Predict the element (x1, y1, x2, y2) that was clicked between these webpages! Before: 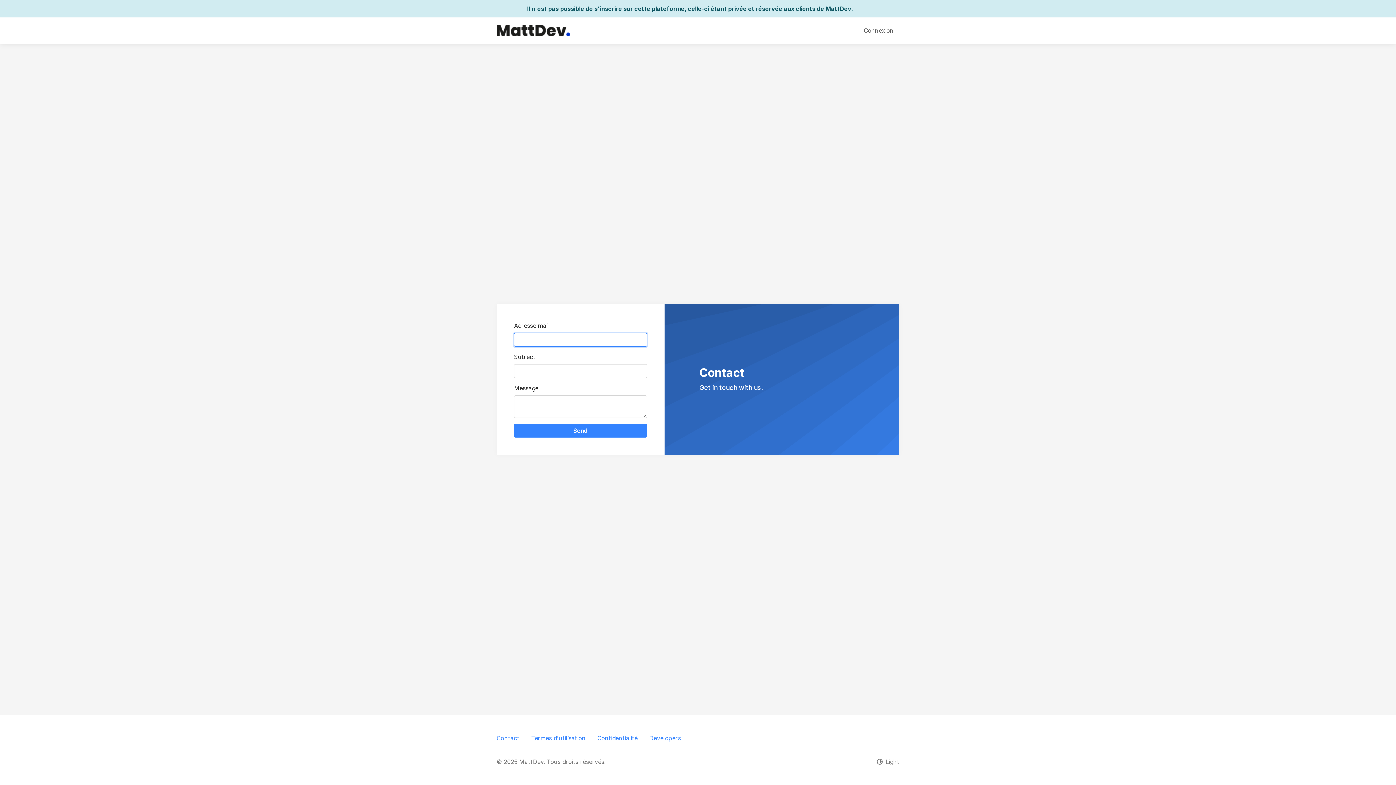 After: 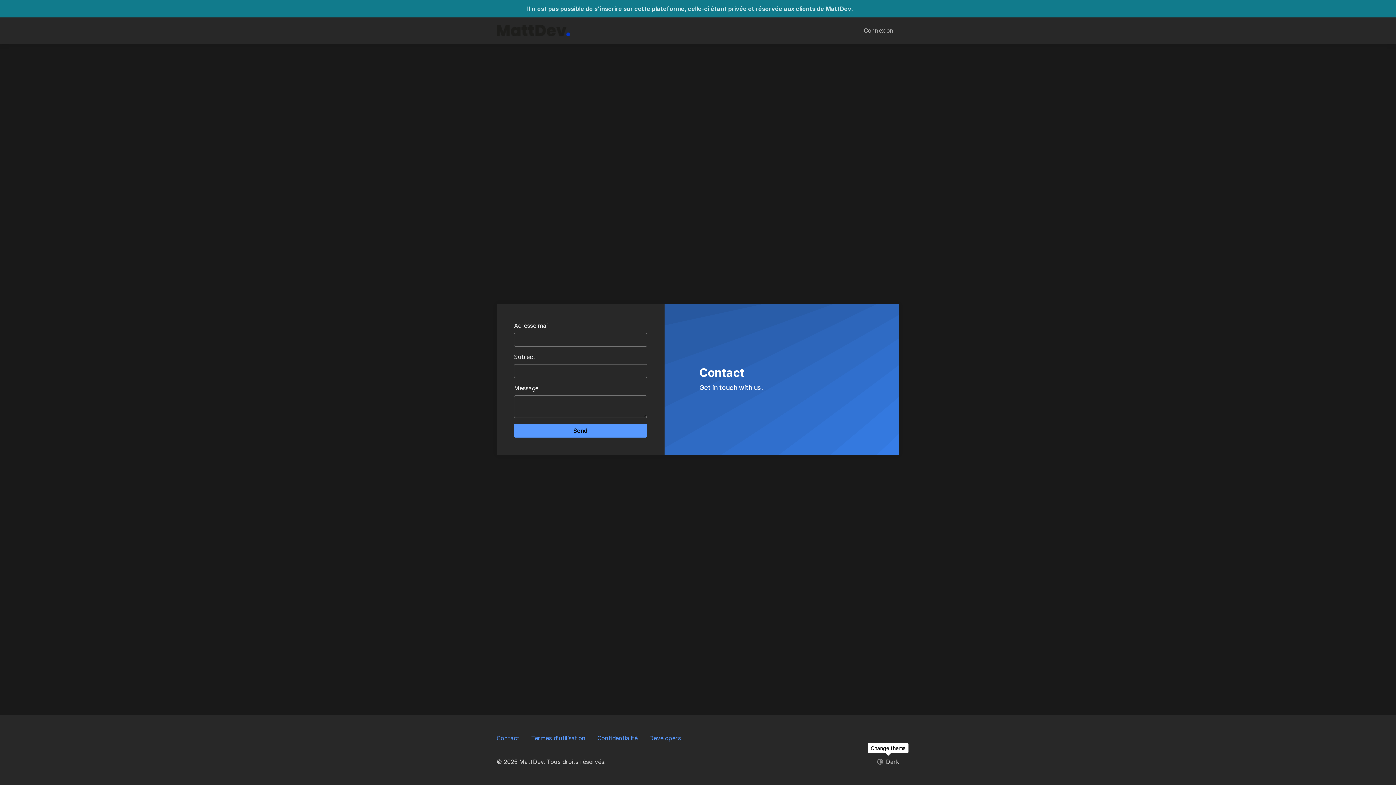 Action: label: Light bbox: (871, 756, 905, 768)